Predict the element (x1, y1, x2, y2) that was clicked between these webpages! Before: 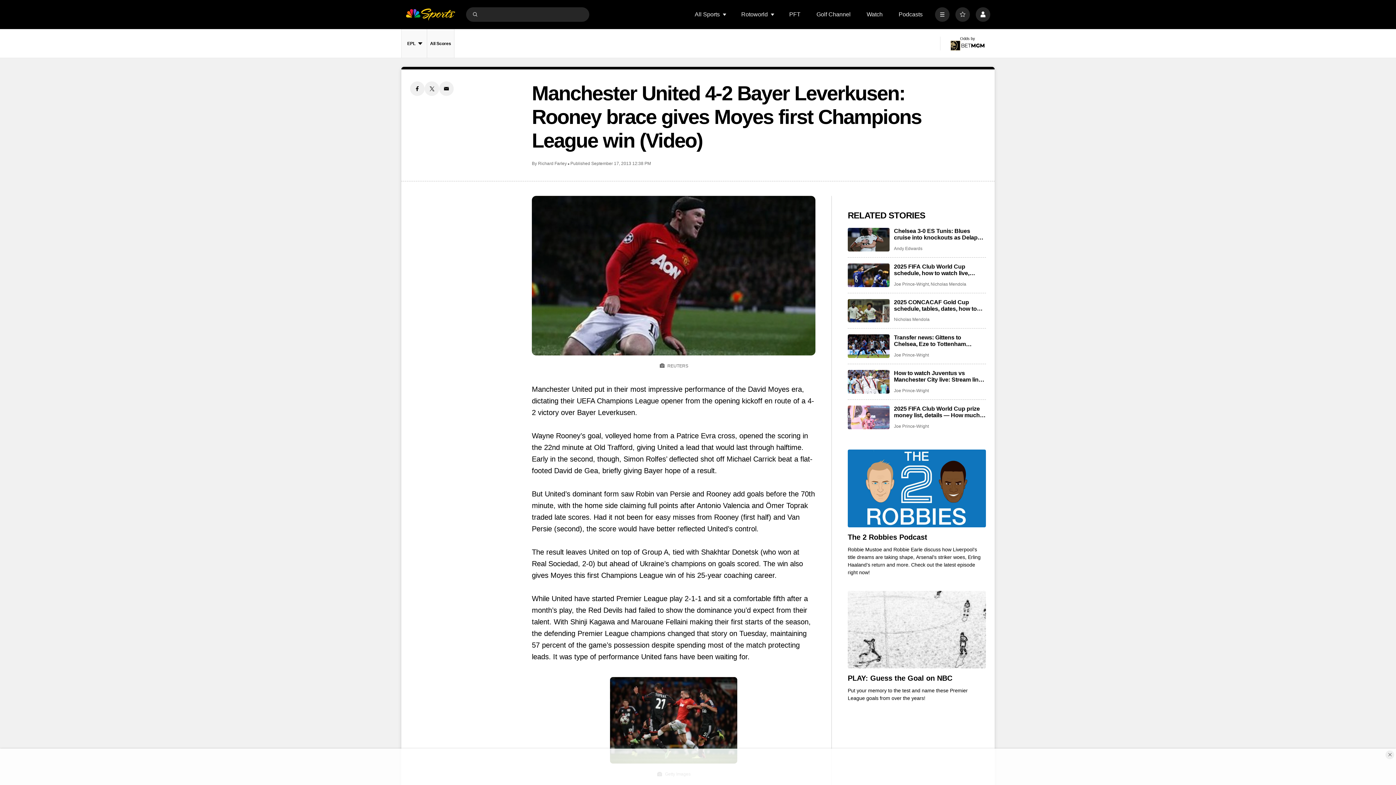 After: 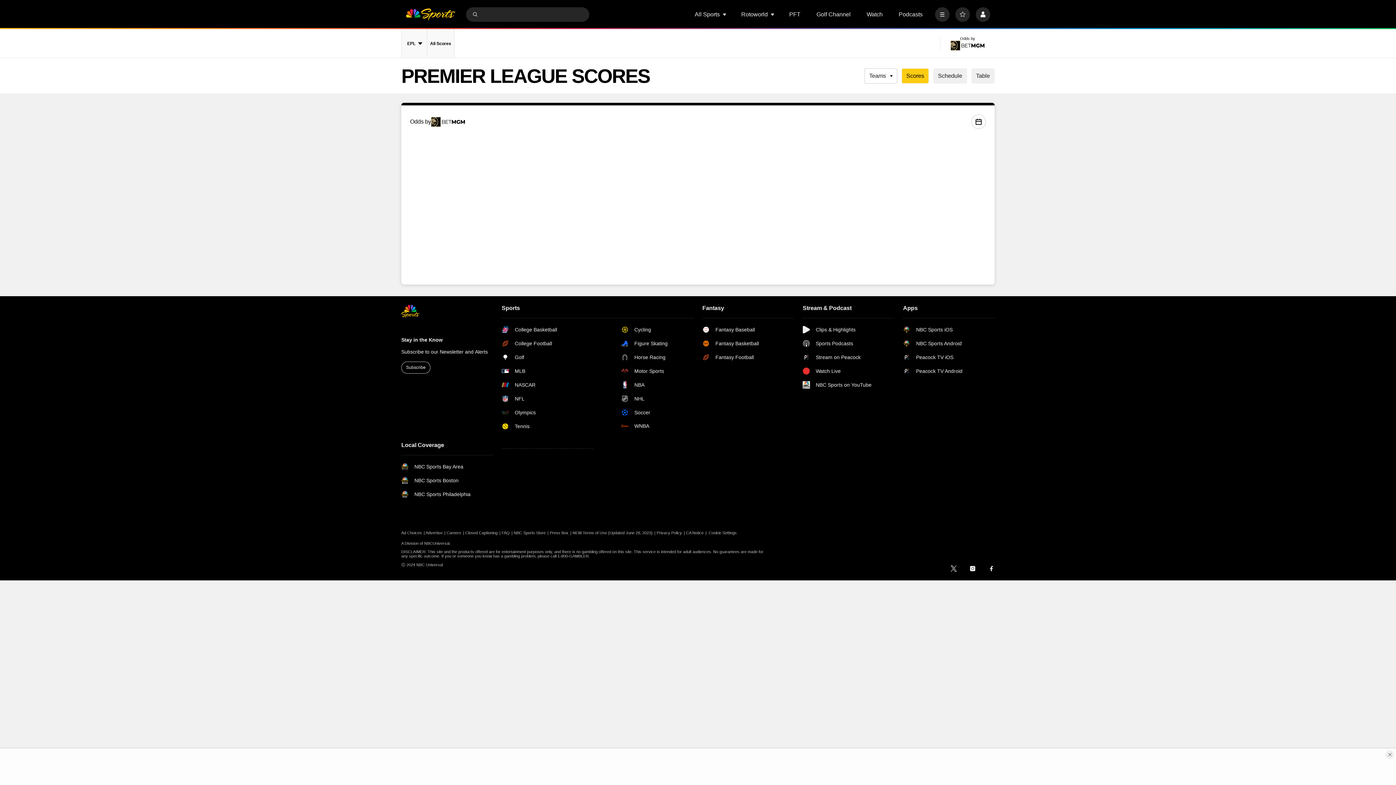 Action: bbox: (427, 29, 454, 58) label: All Scores